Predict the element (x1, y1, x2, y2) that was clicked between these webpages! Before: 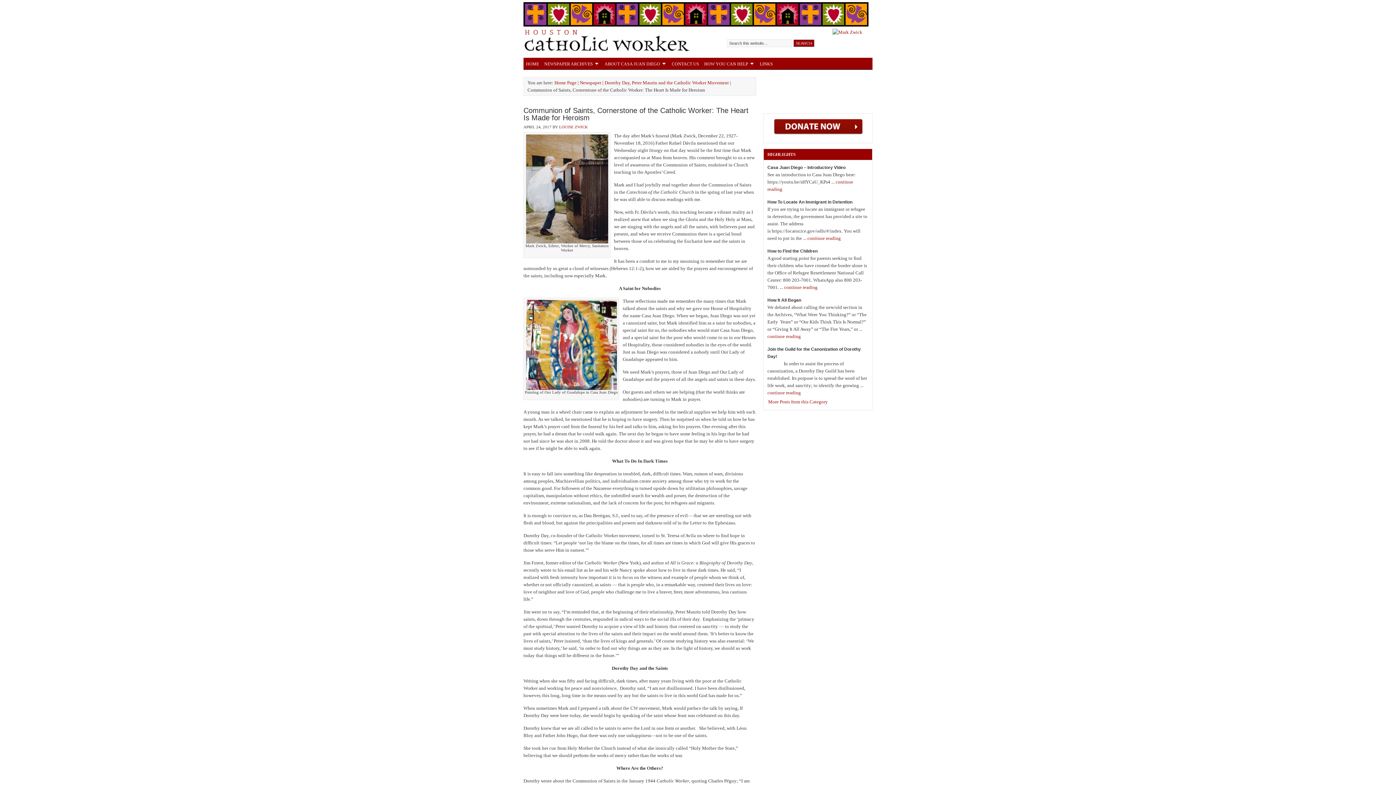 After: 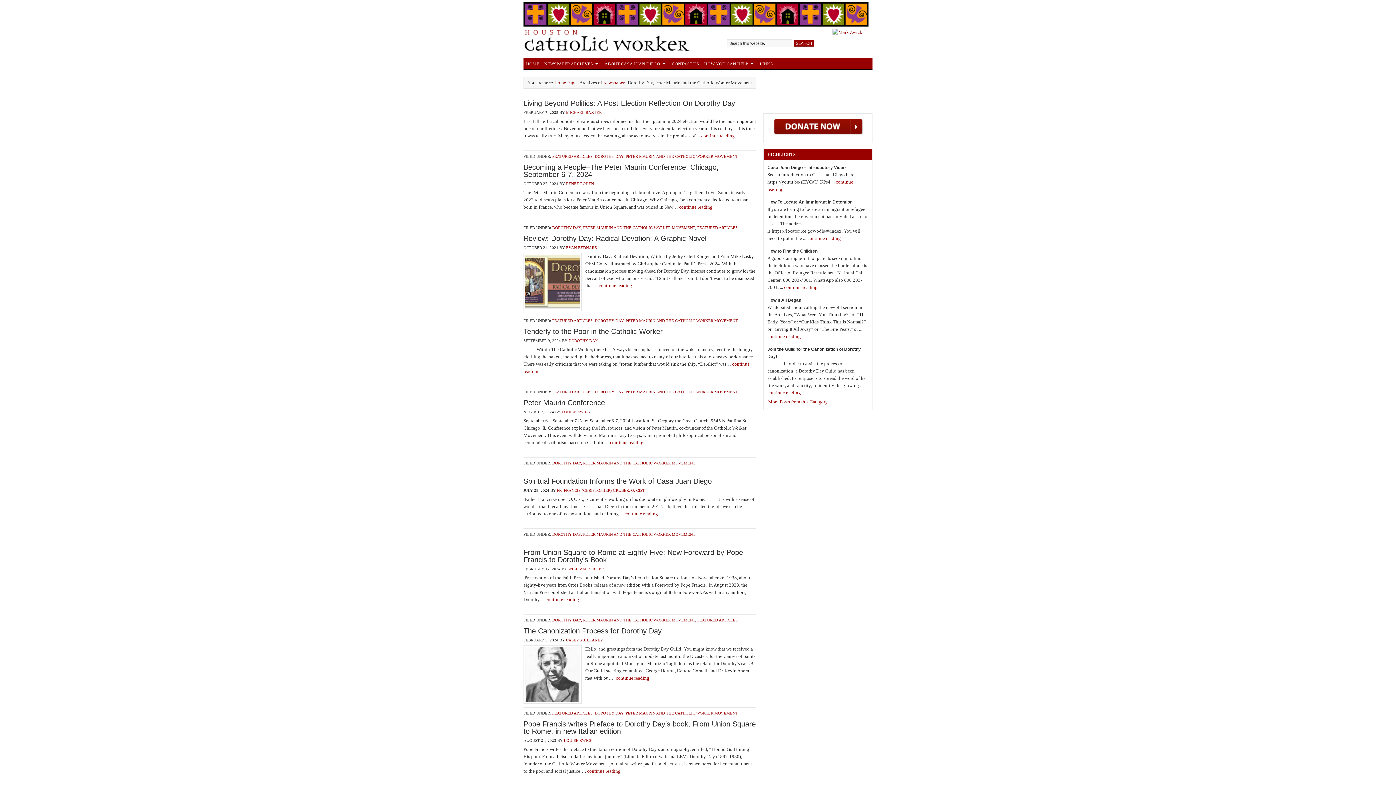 Action: label: Dorothy Day, Peter Maurin and the Catholic Worker Movement bbox: (604, 80, 729, 85)